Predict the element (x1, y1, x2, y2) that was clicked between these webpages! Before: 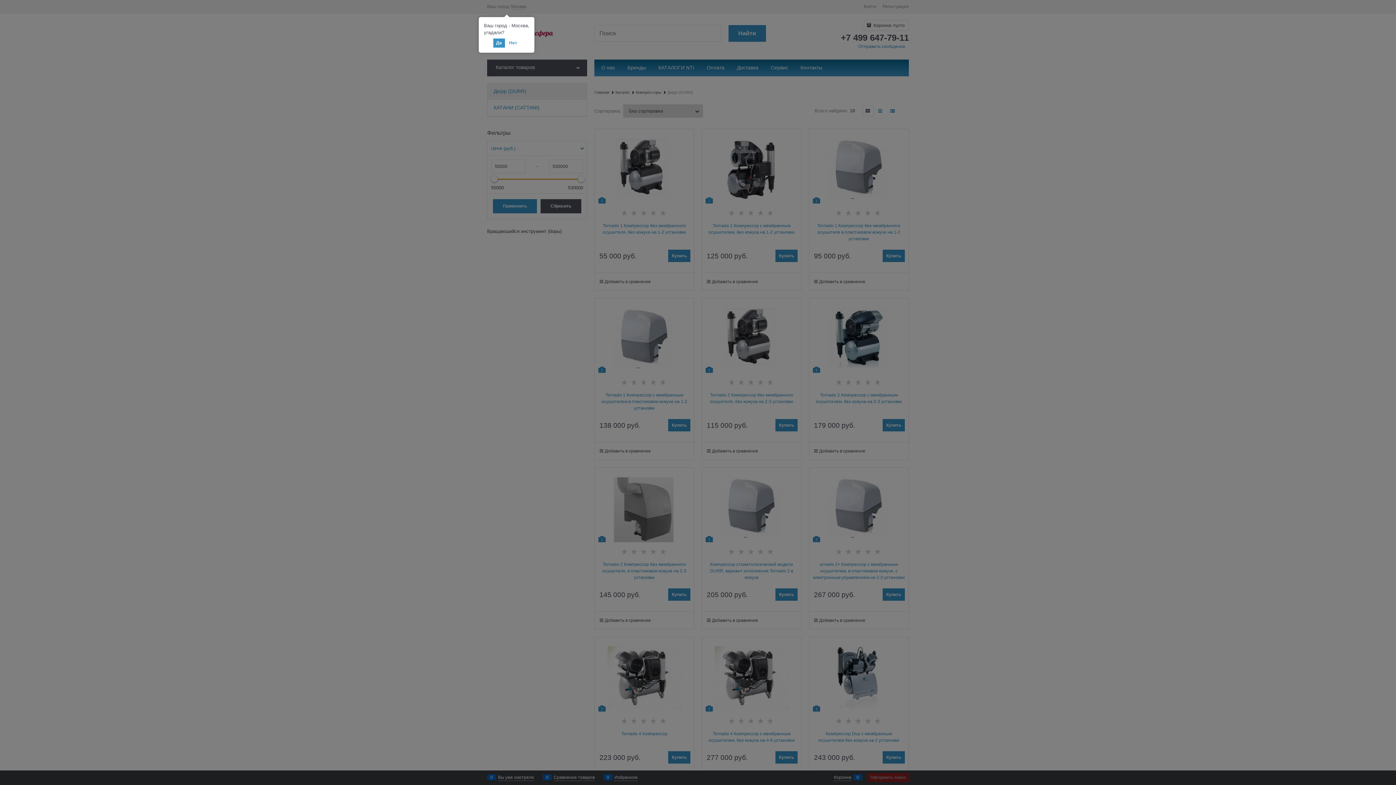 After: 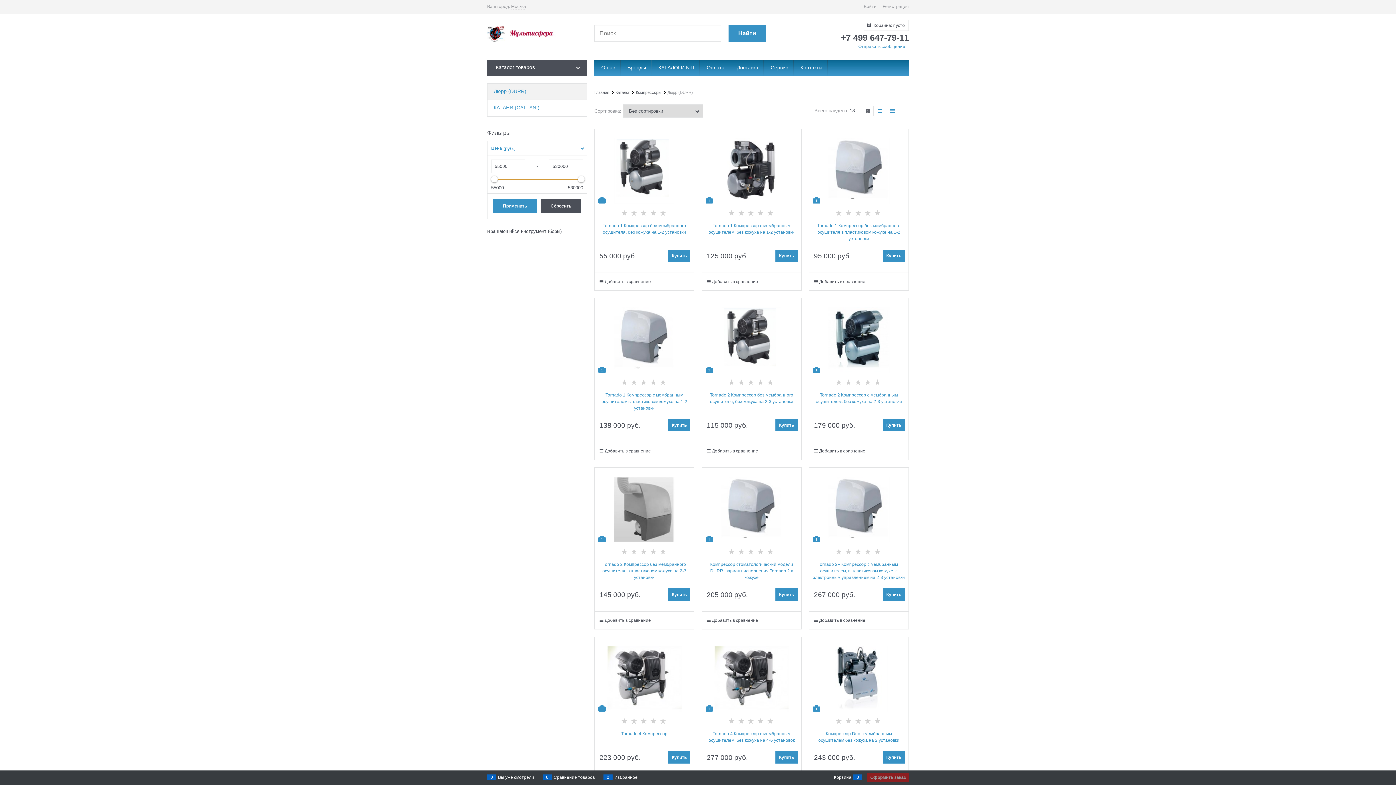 Action: bbox: (493, 38, 504, 47) label: Да